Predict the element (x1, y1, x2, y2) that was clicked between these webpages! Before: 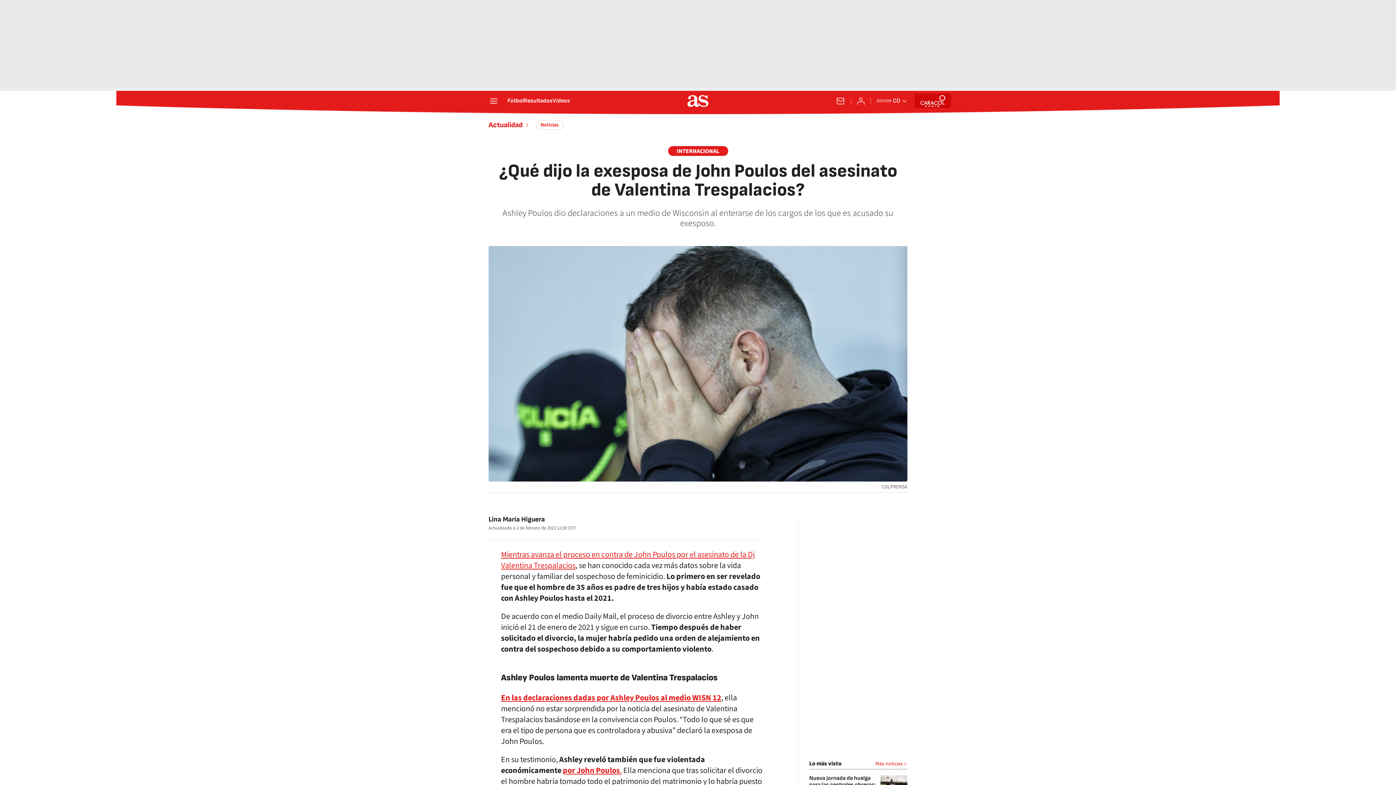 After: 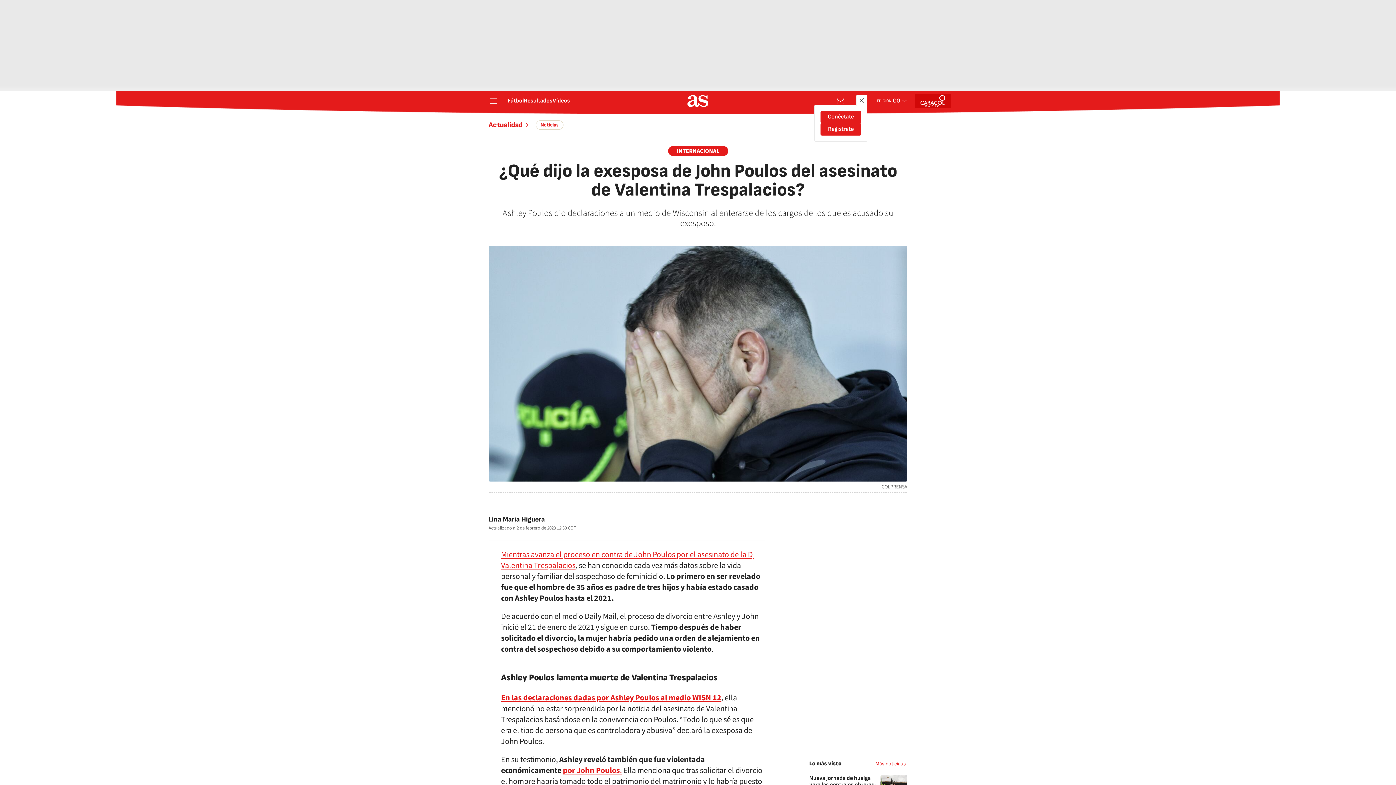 Action: label: Conéctate bbox: (856, 96, 865, 105)